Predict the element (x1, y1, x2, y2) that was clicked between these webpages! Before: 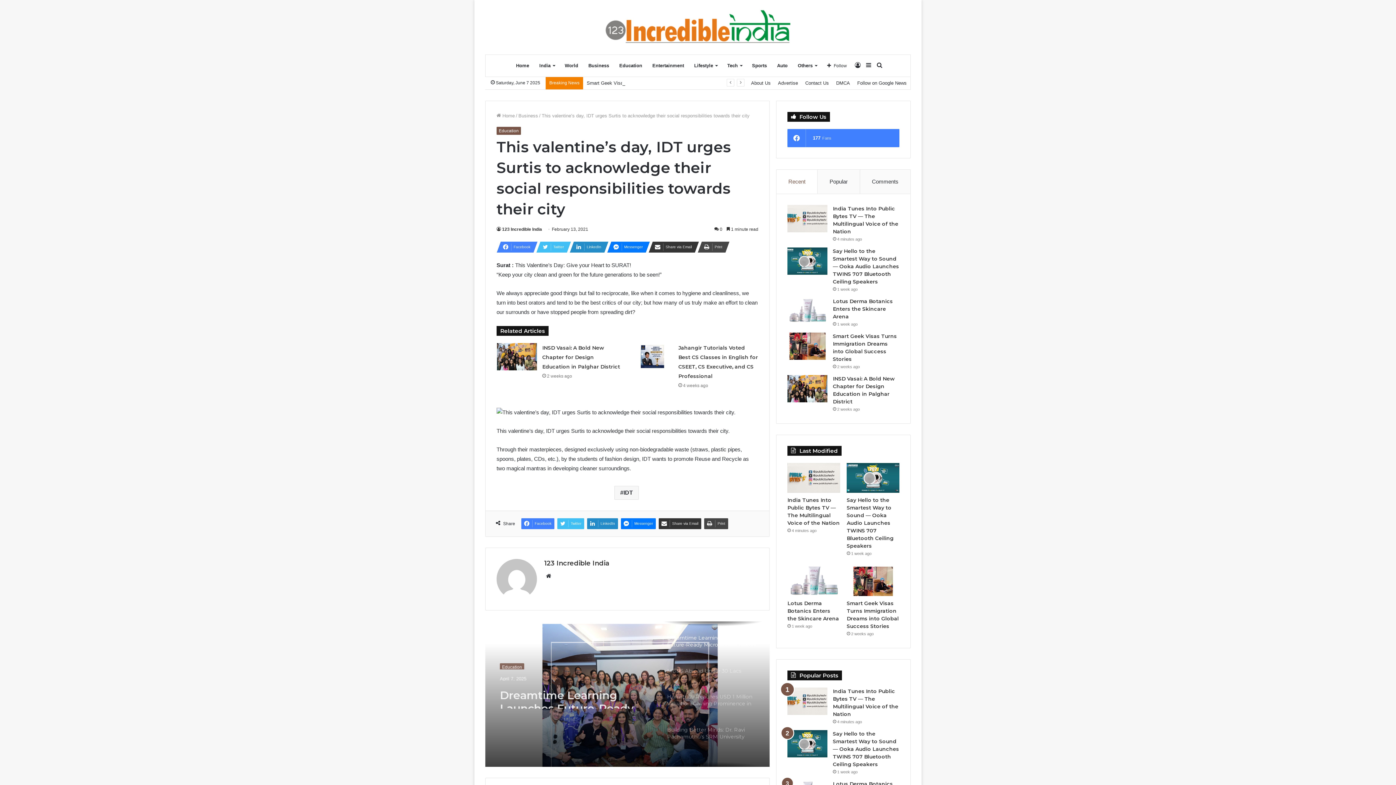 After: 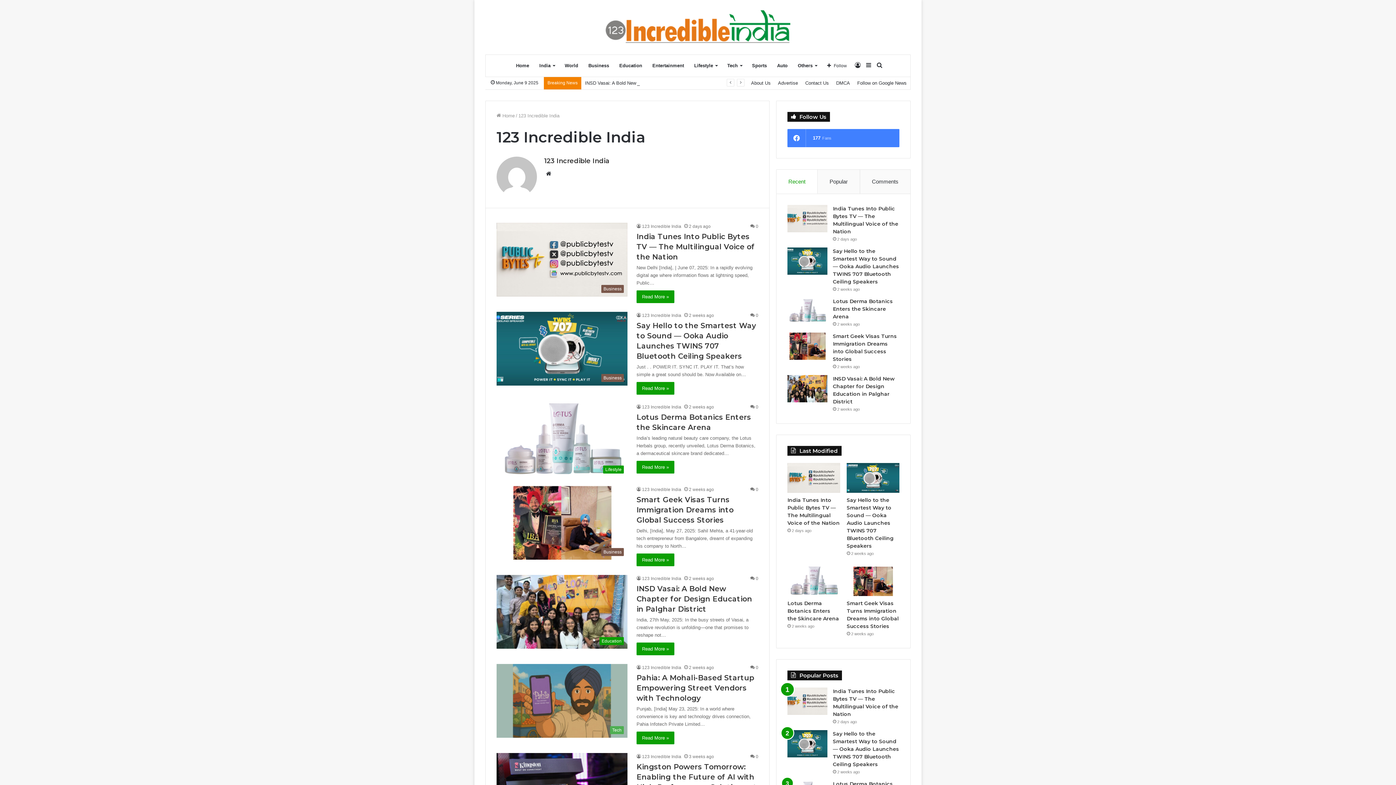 Action: bbox: (544, 559, 609, 567) label: 123 Incredible India